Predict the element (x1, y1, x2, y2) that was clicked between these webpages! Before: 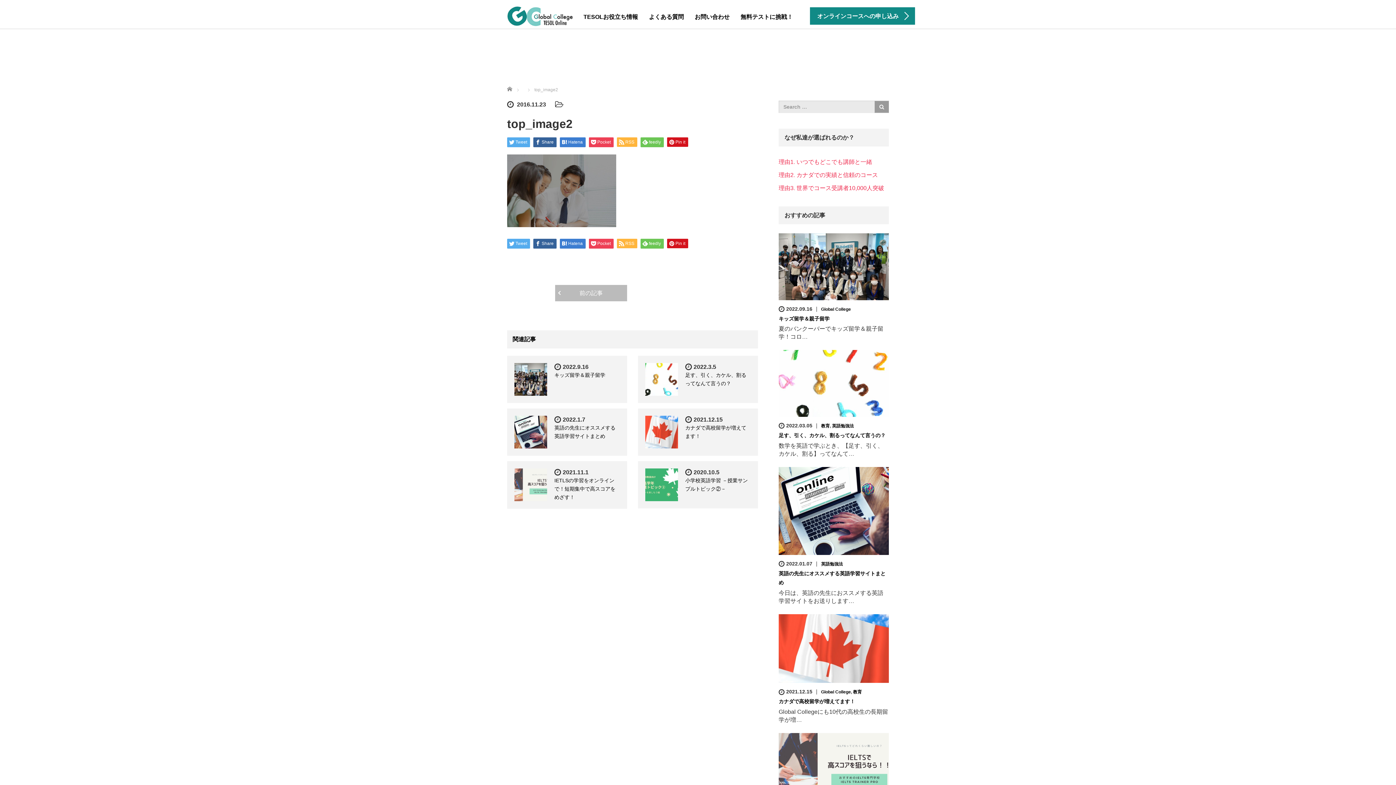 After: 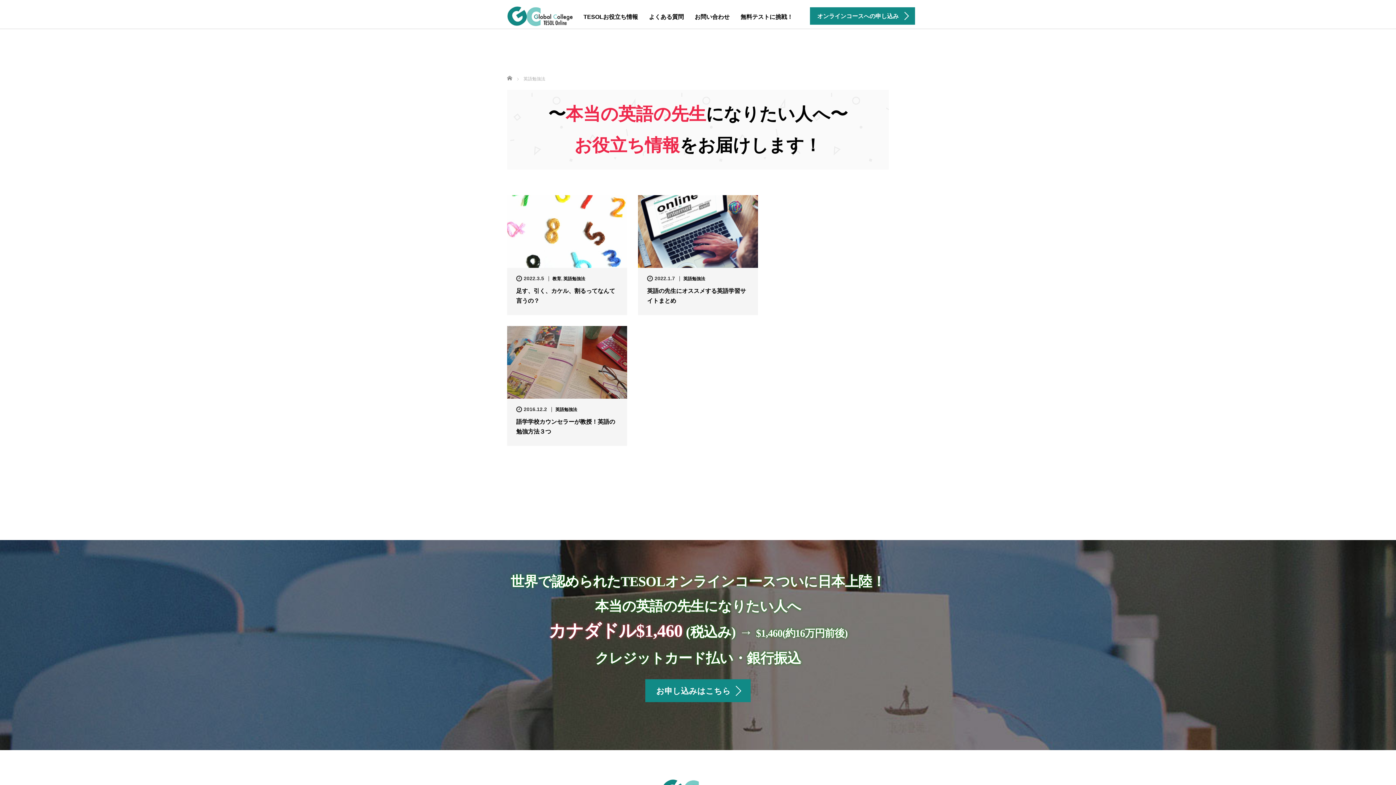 Action: bbox: (821, 561, 843, 566) label: 英語勉強法